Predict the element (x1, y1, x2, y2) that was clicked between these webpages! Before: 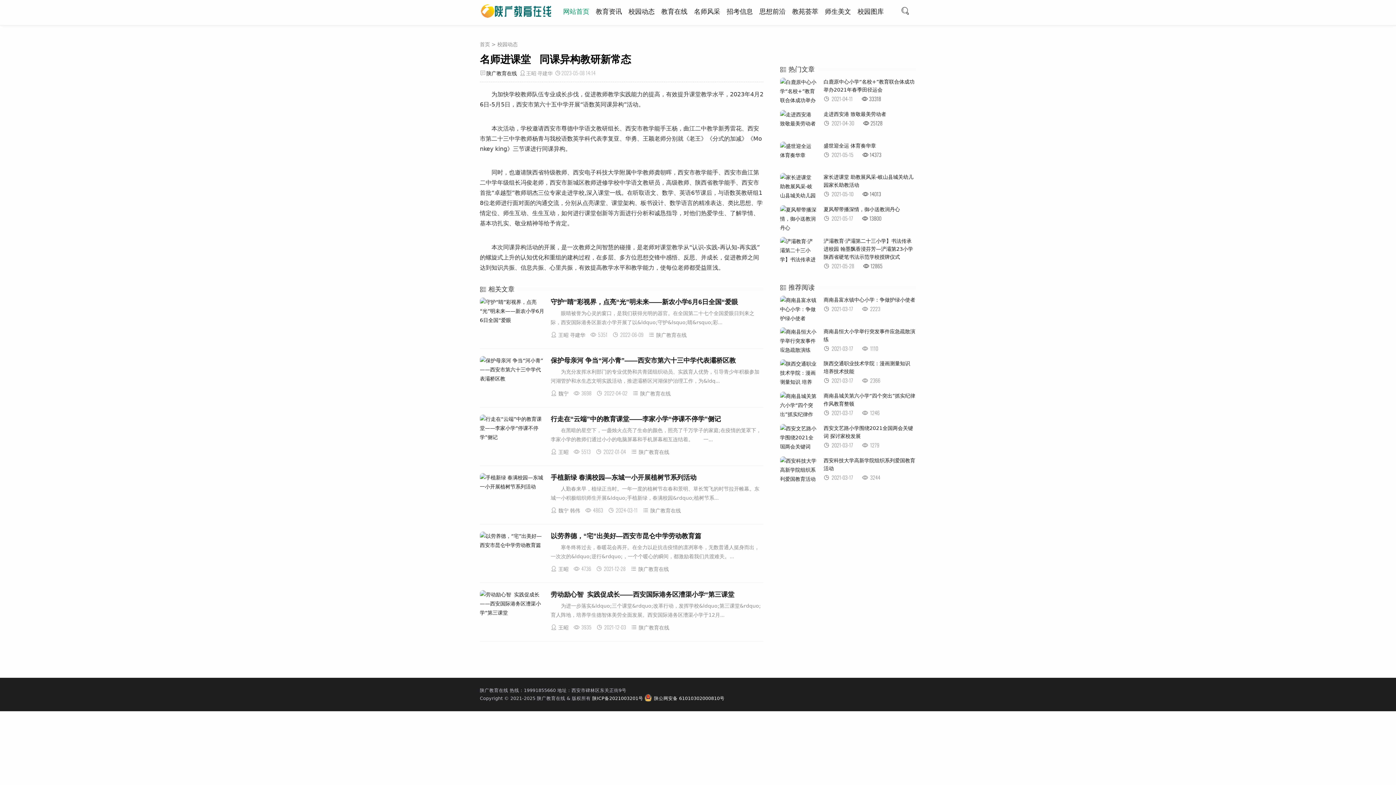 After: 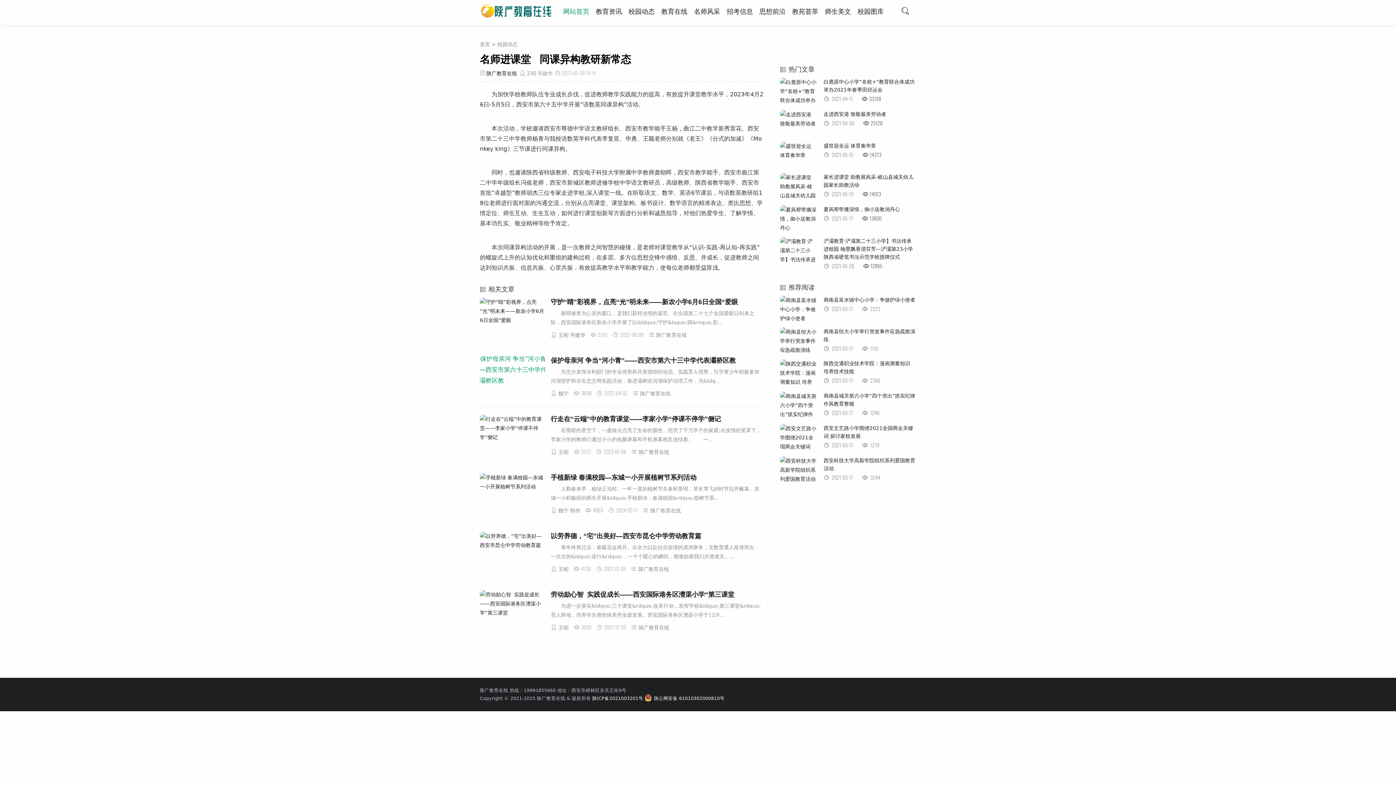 Action: bbox: (480, 356, 545, 383)